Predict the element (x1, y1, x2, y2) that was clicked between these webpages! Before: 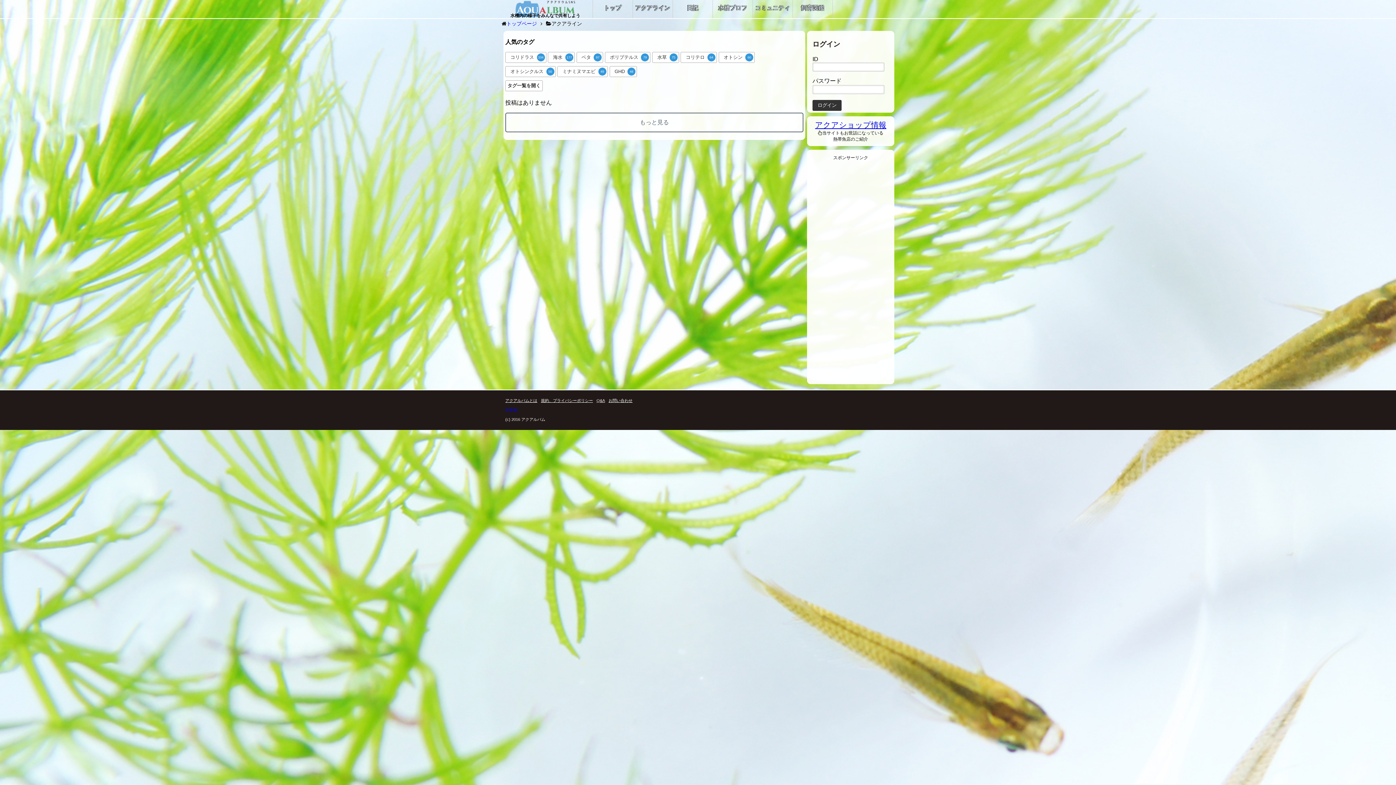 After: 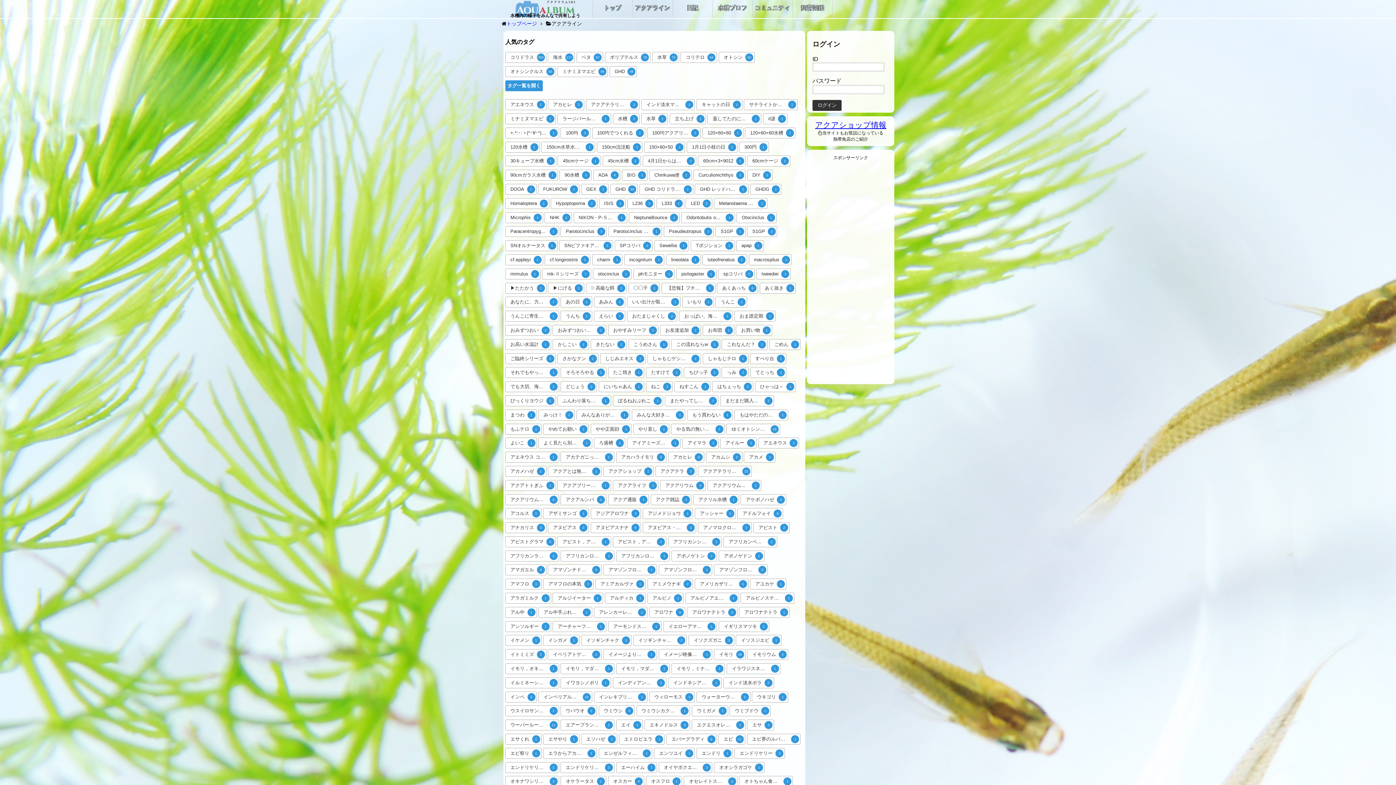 Action: bbox: (505, 80, 542, 91) label: タグ一覧を開く